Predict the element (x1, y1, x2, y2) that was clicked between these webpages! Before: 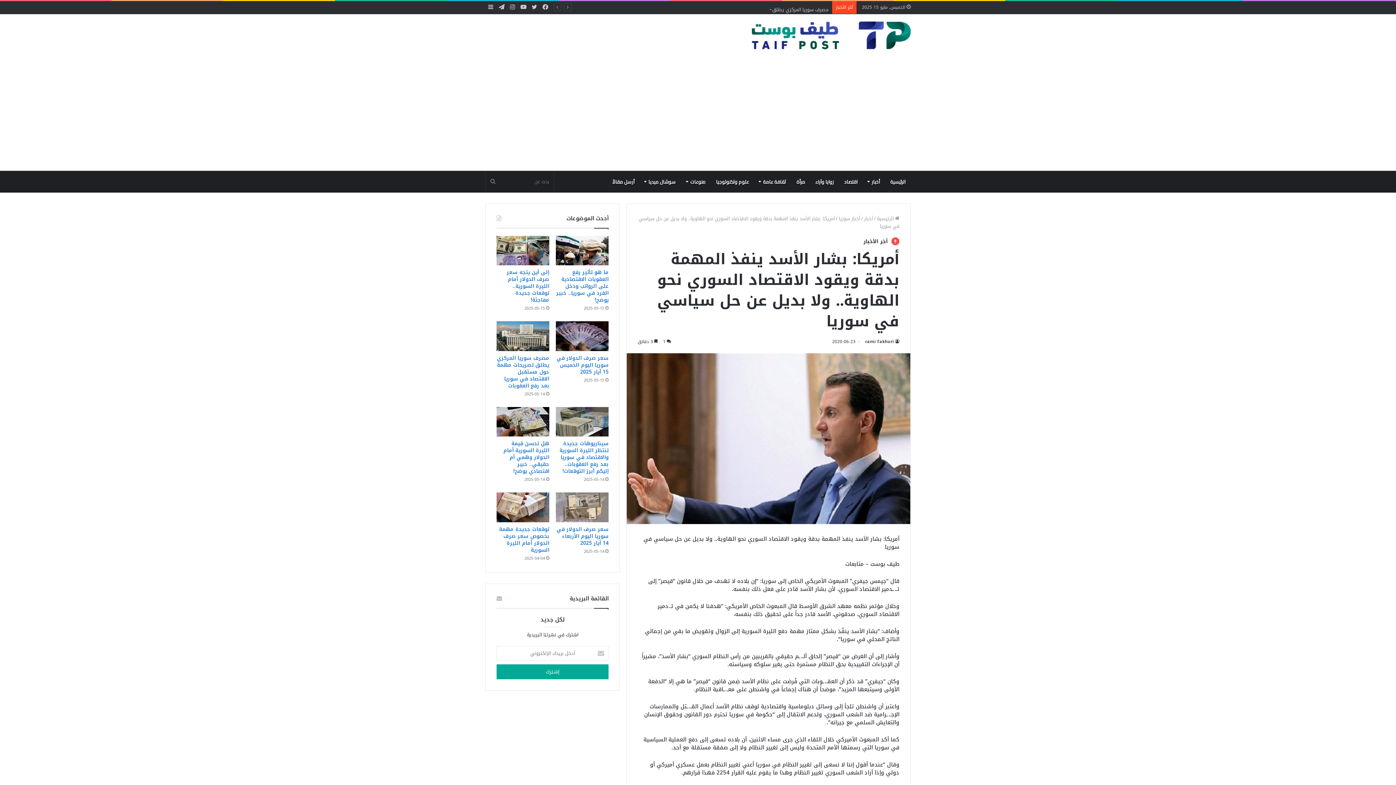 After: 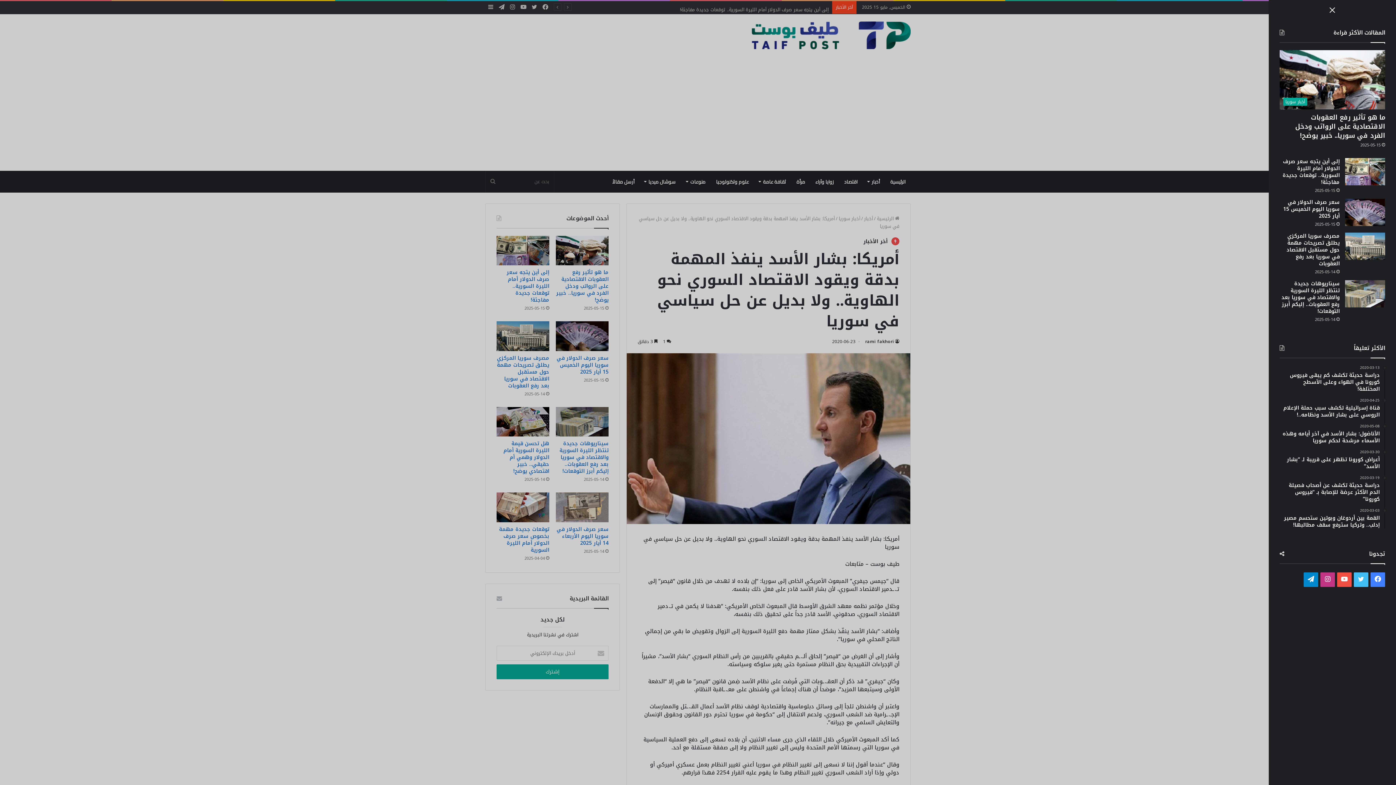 Action: bbox: (485, 1, 496, 13) label: إضافة عمود جانبي